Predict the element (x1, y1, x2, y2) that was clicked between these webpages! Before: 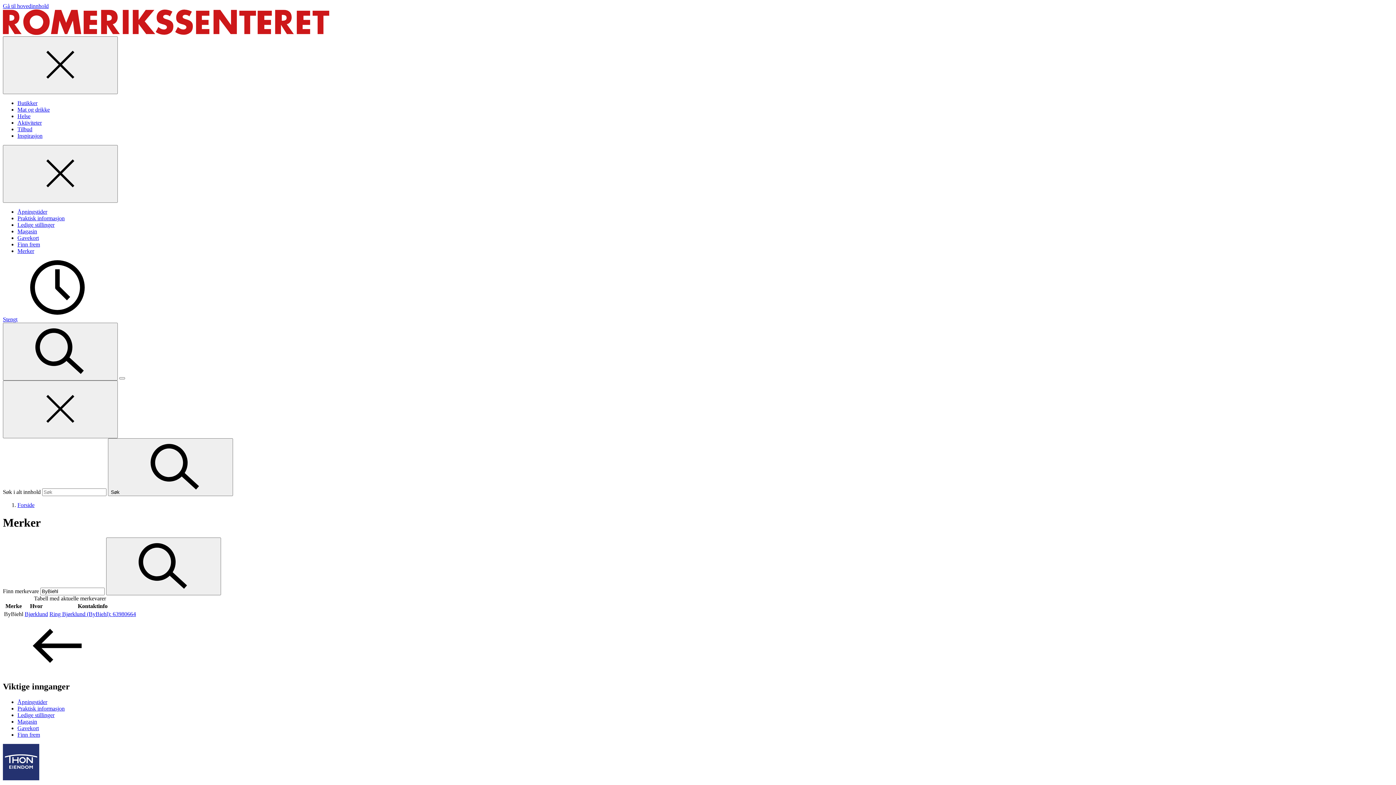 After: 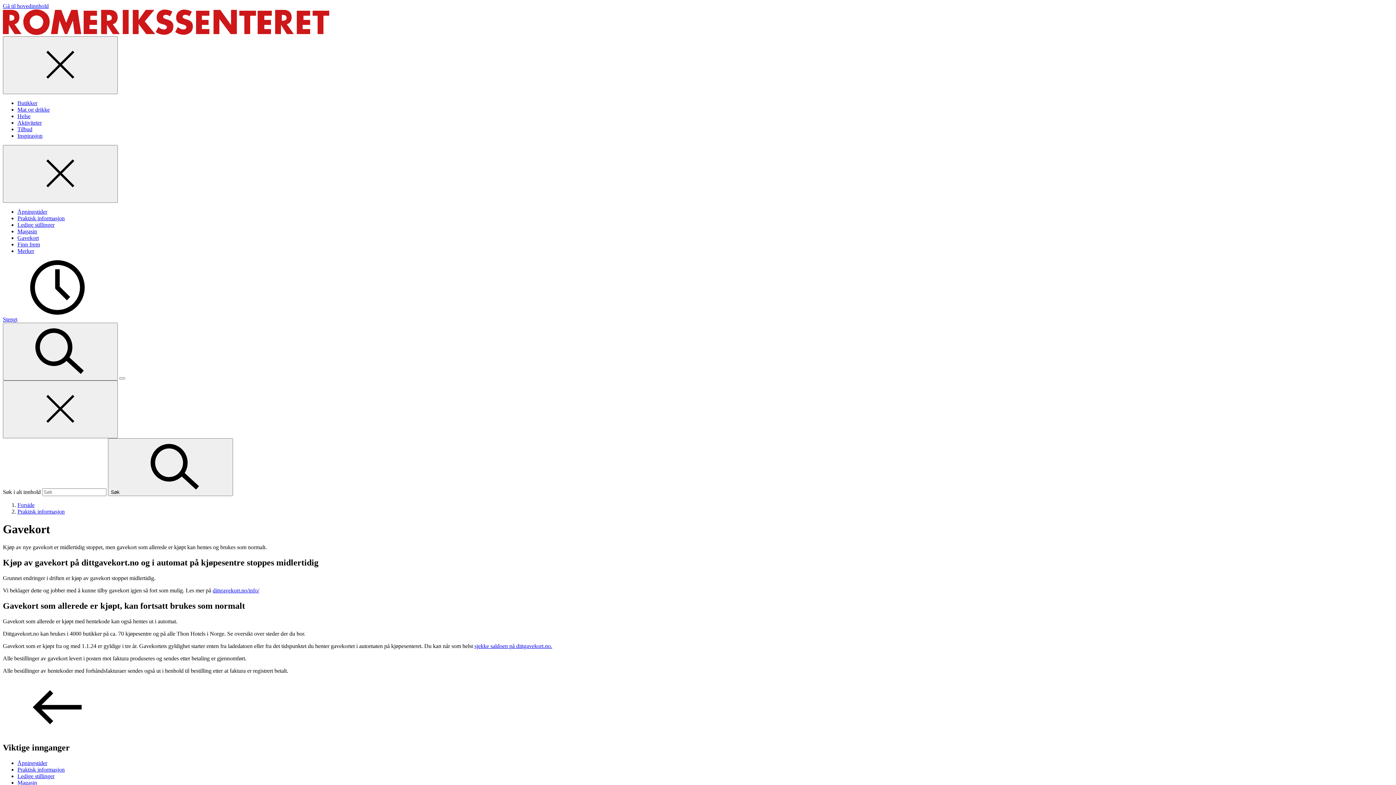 Action: bbox: (17, 234, 38, 241) label: Gavekort